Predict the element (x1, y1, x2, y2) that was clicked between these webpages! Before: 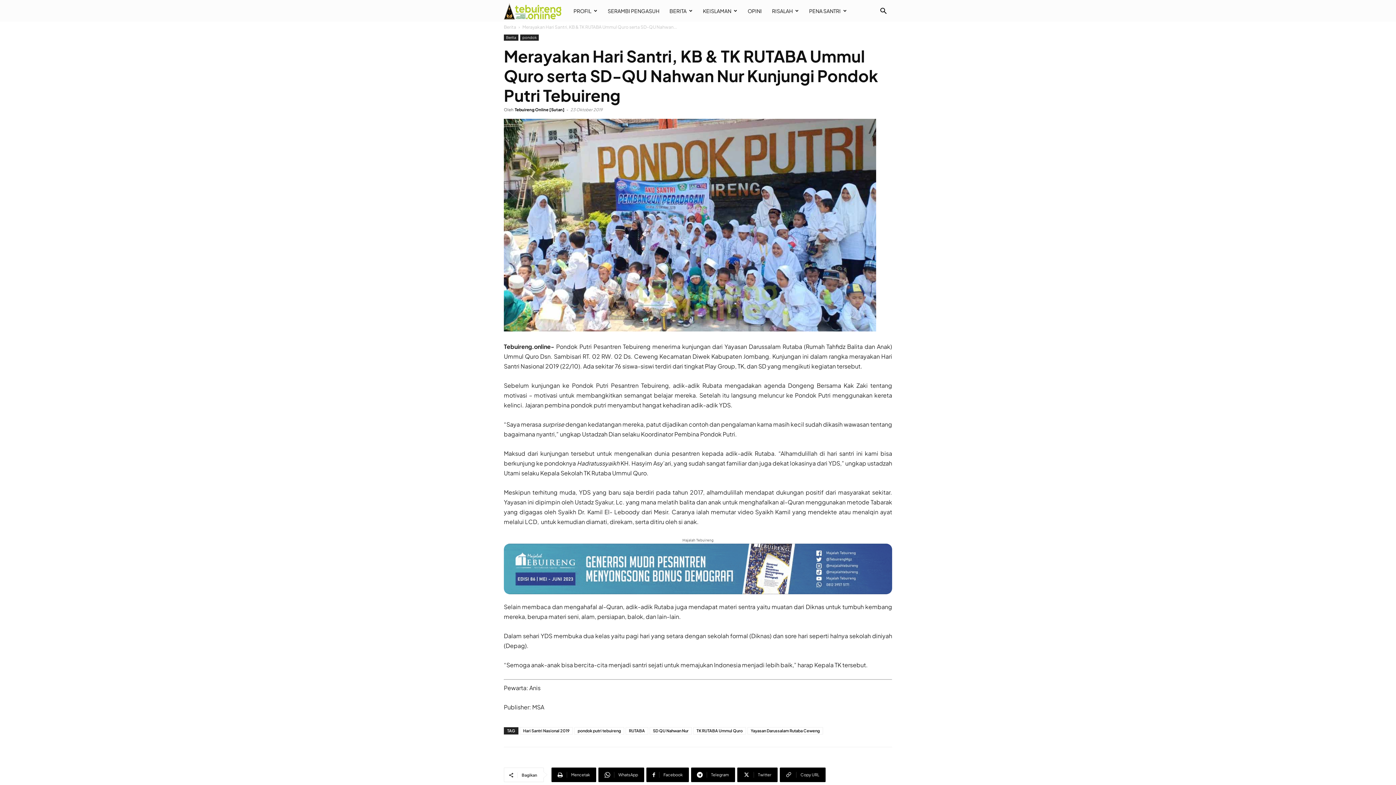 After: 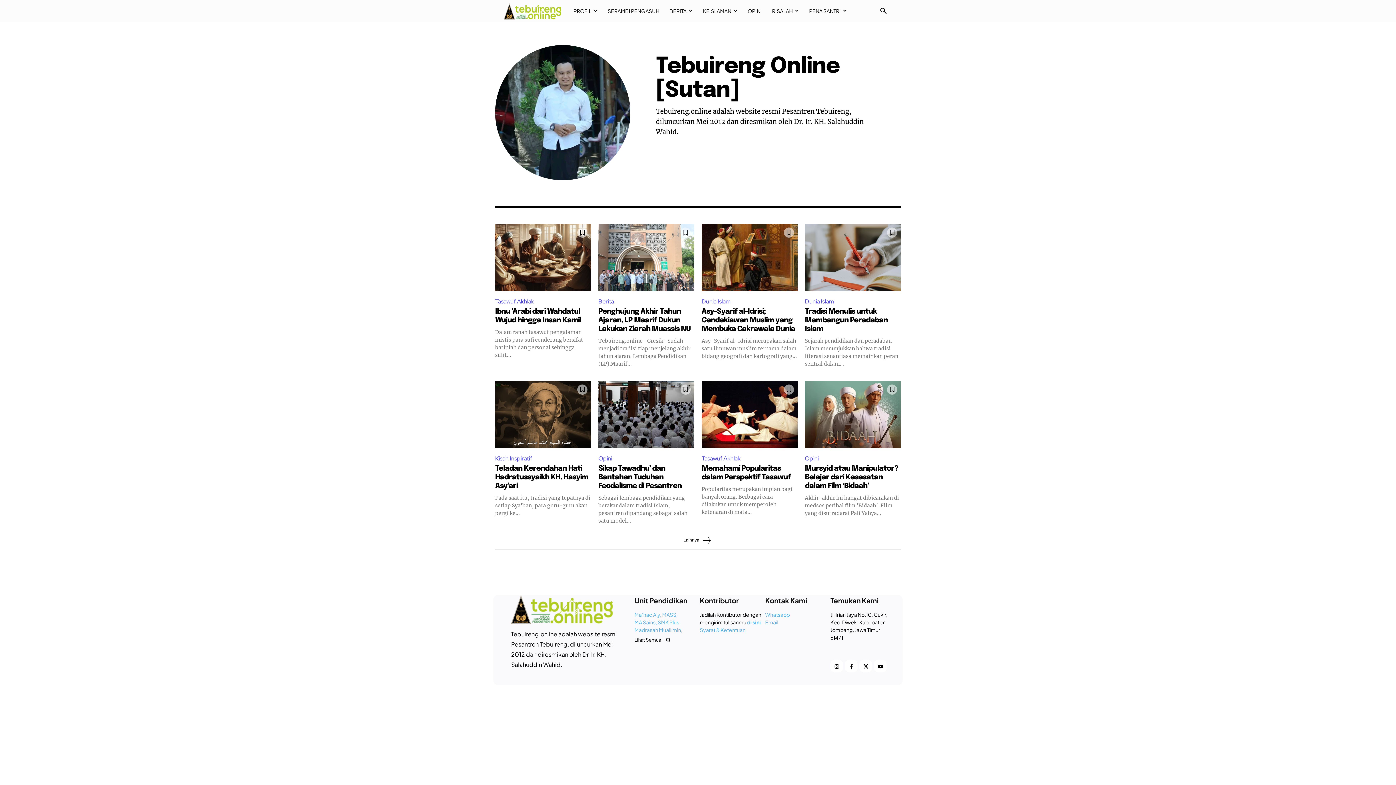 Action: bbox: (514, 107, 564, 112) label: Tebuireng Online [Sutan]